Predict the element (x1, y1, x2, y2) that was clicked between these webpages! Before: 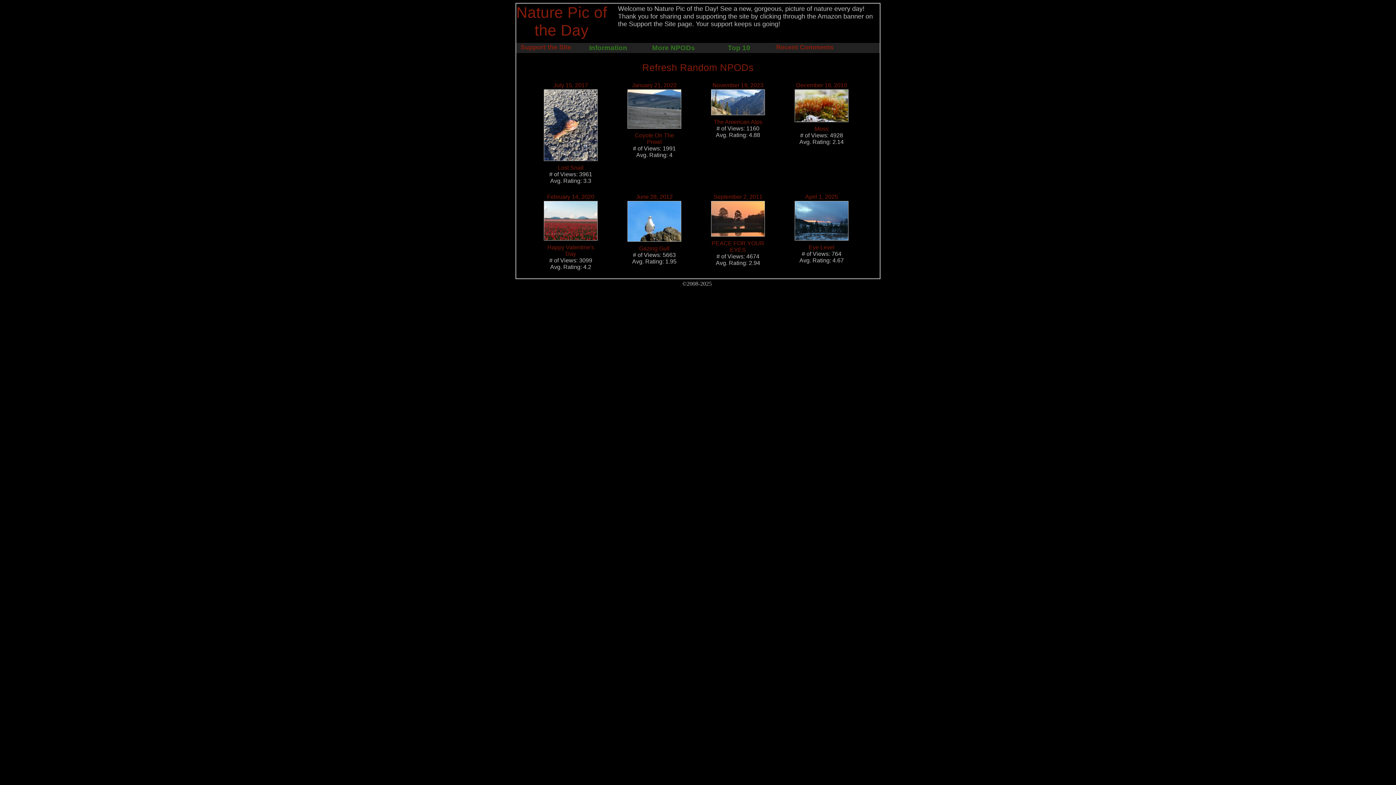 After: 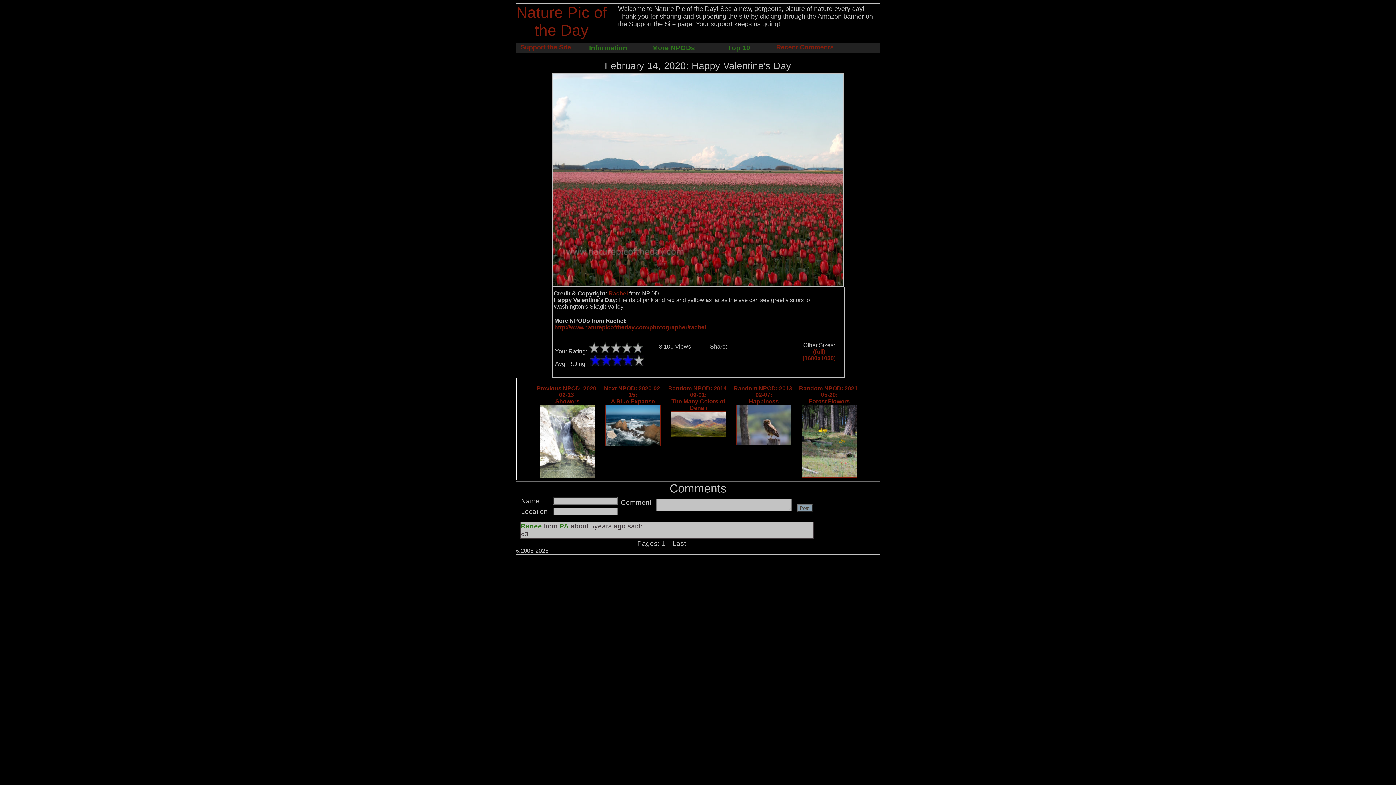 Action: bbox: (547, 244, 594, 256) label: Happy Valentine's Day